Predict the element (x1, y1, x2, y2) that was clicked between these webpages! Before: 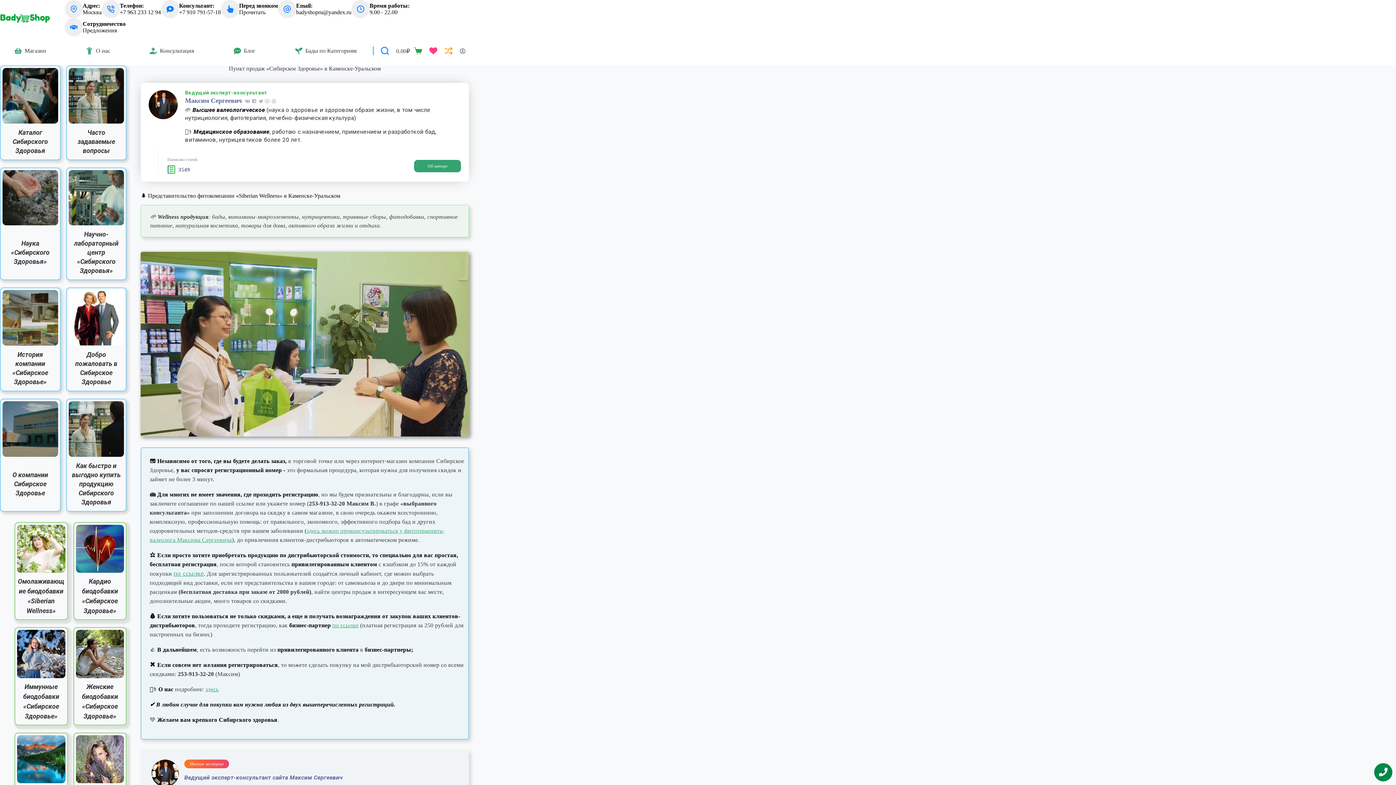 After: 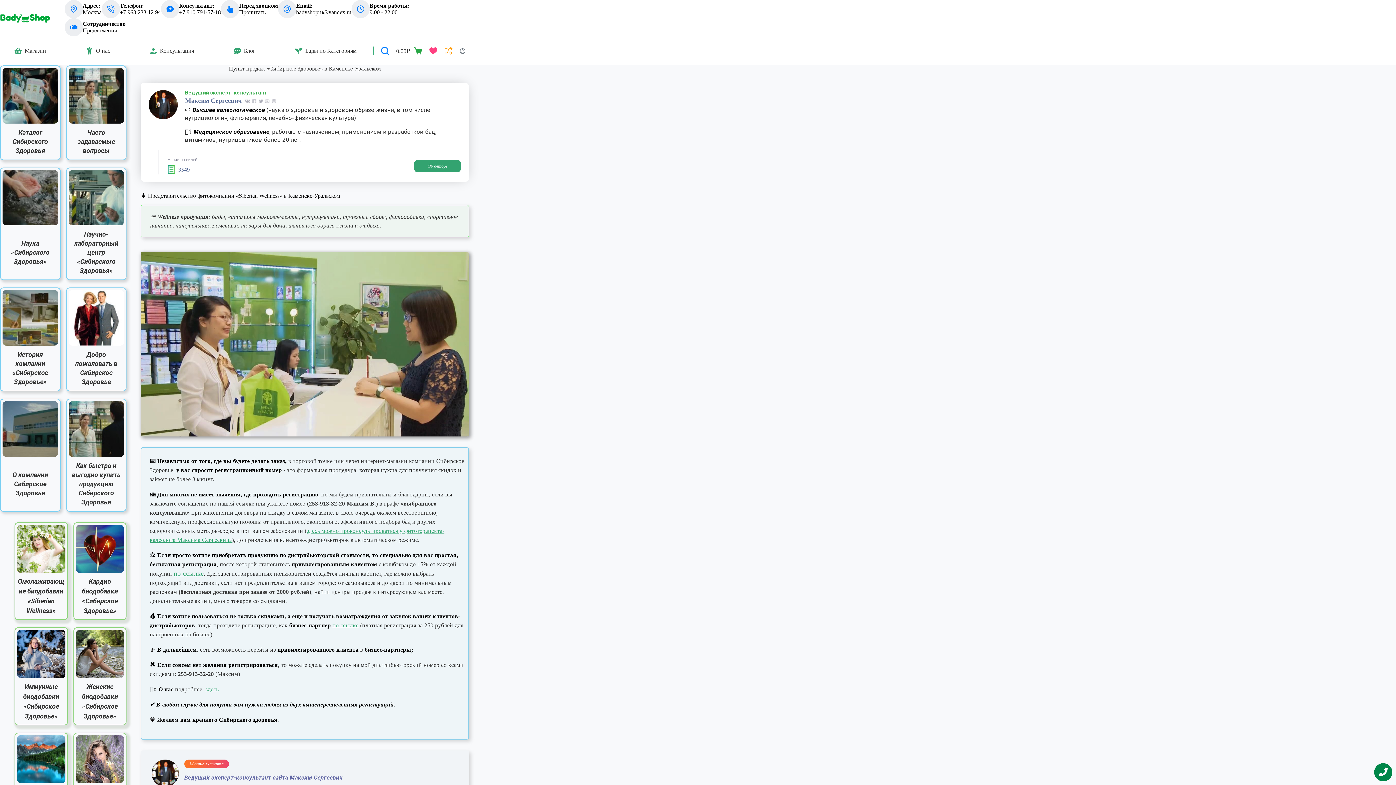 Action: bbox: (250, 98, 257, 104)